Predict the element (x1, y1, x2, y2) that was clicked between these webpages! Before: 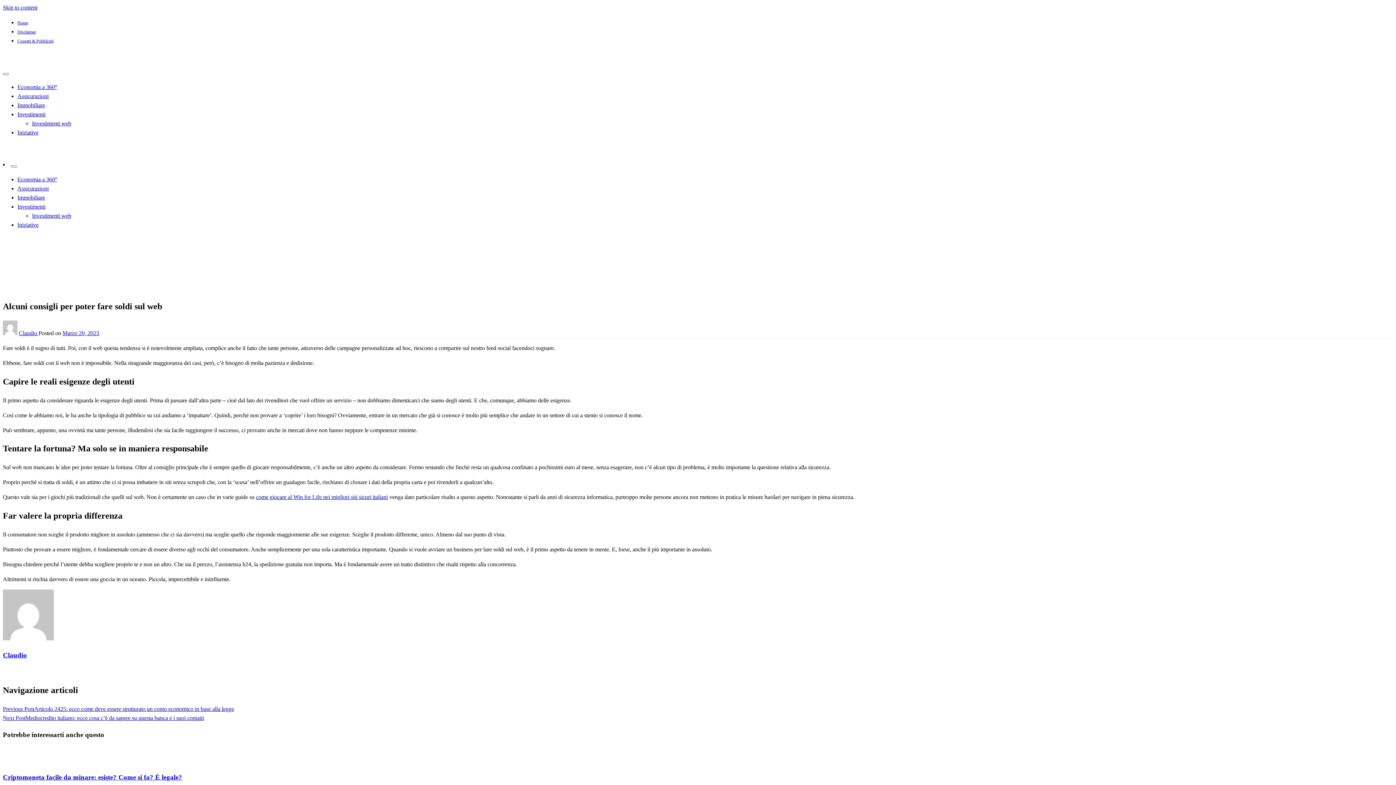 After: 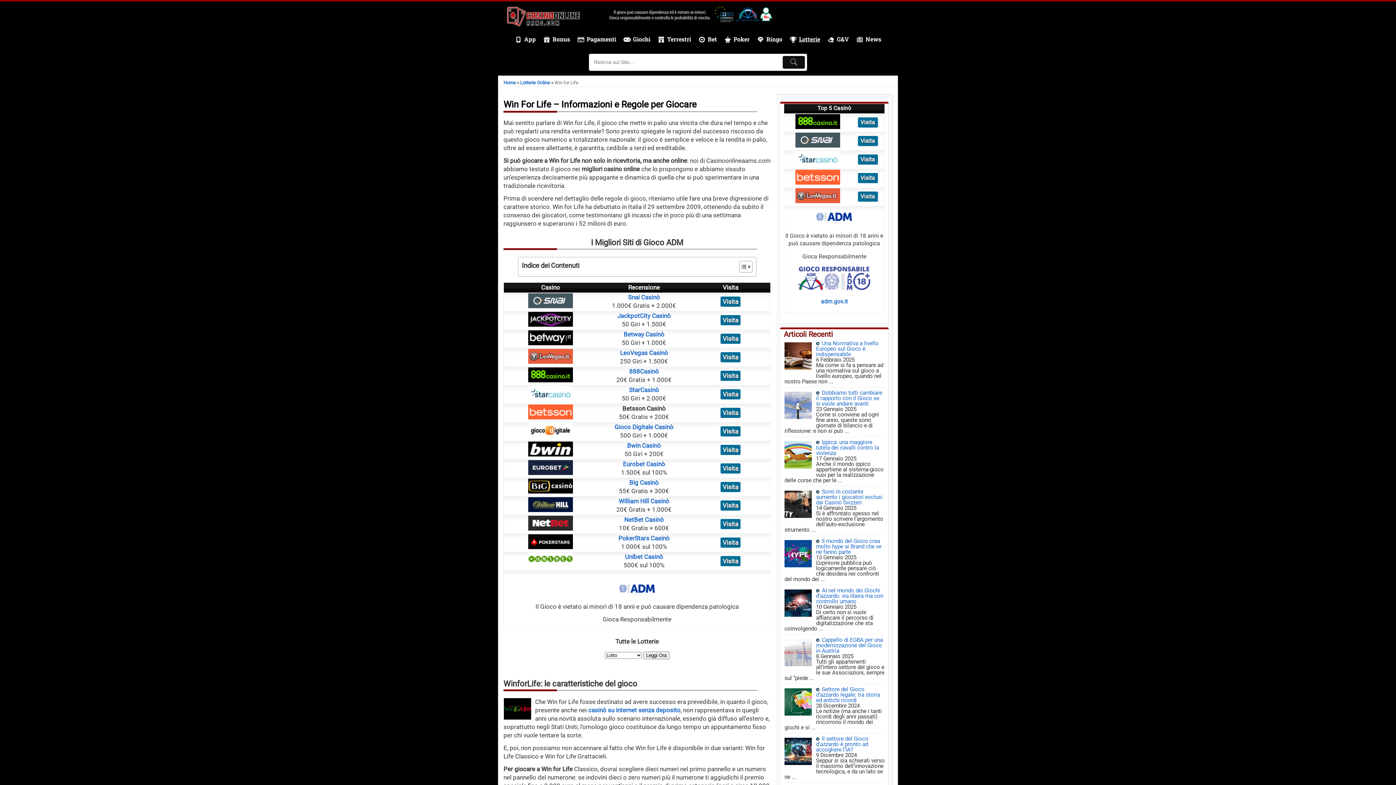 Action: label: come giocare al Win for Life nei migliori siti sicuri italiani bbox: (256, 494, 388, 500)